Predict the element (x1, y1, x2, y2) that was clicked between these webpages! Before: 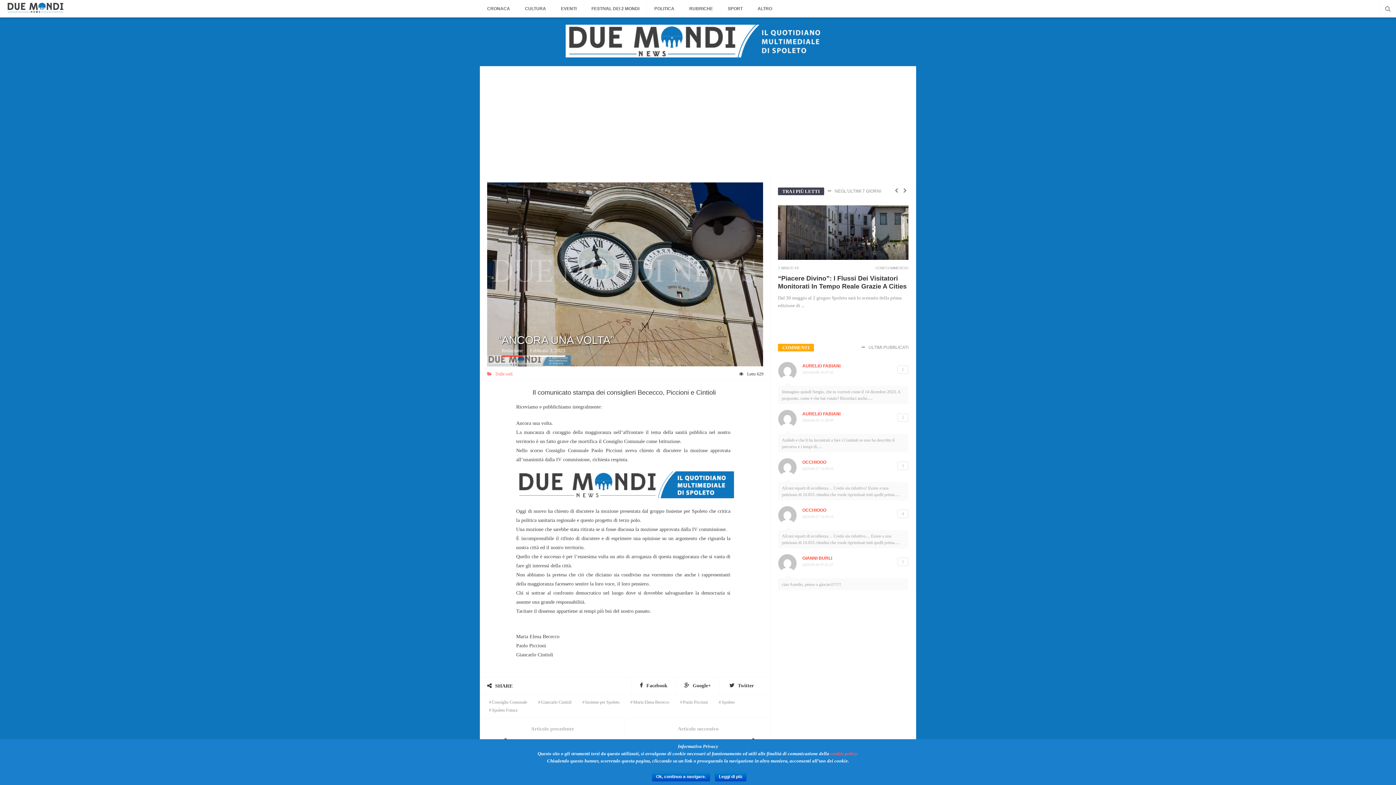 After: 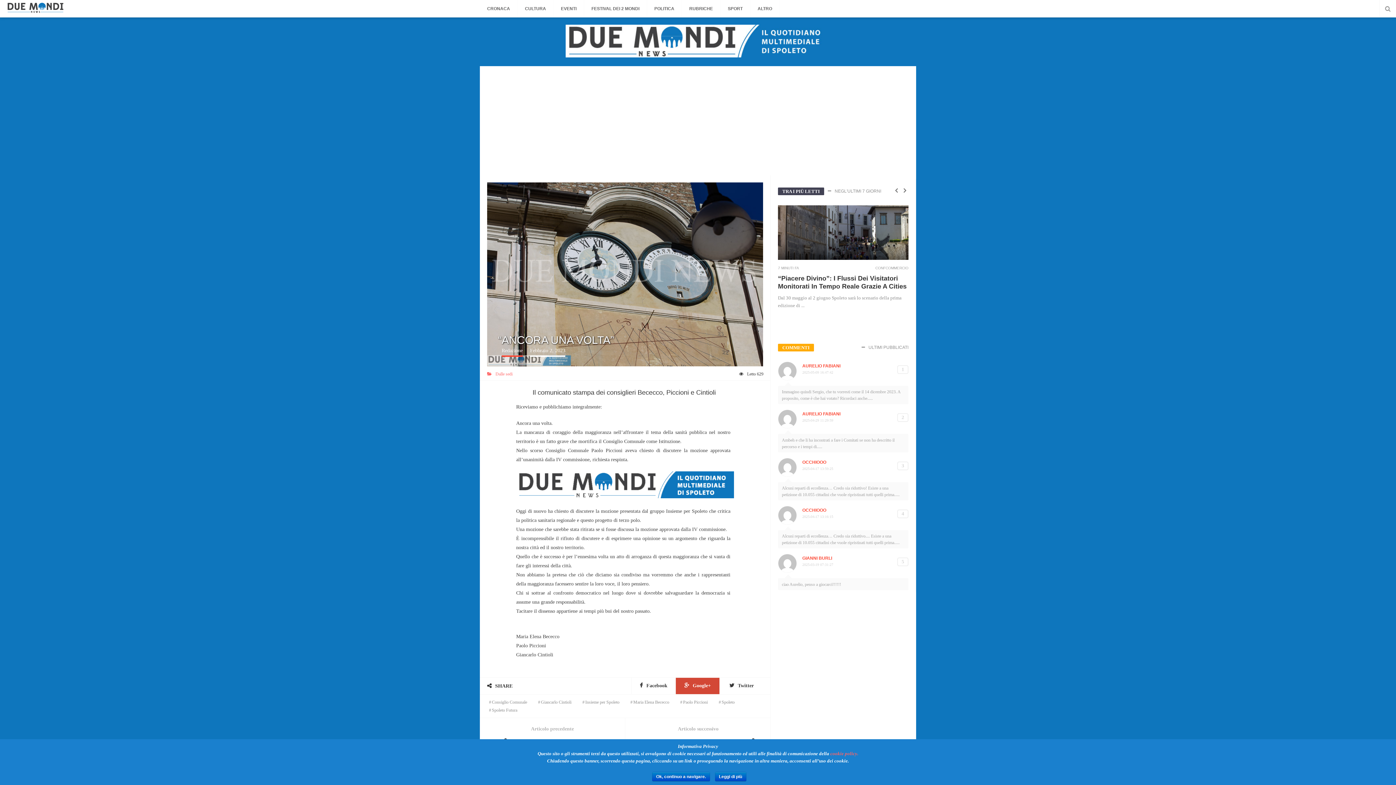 Action: bbox: (675, 678, 719, 694) label: Google+